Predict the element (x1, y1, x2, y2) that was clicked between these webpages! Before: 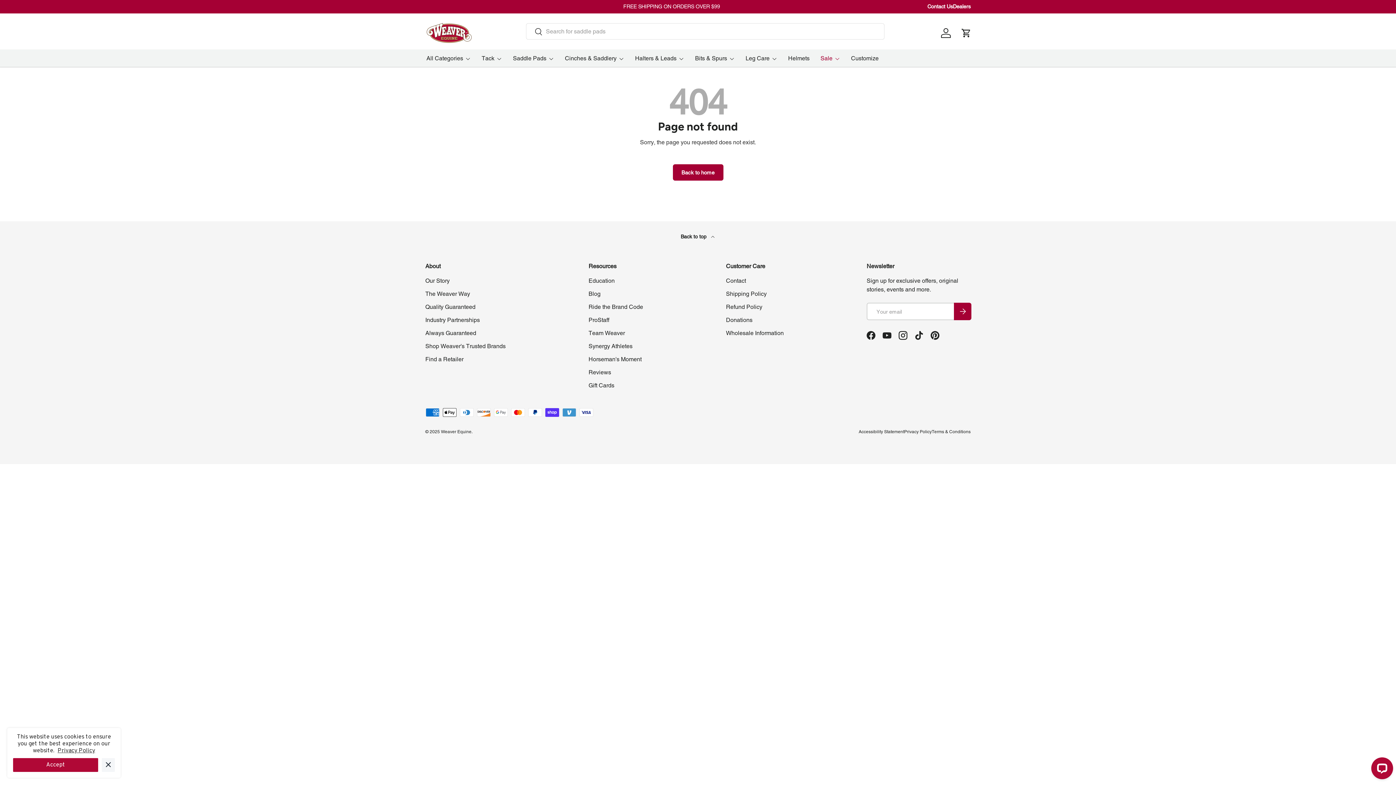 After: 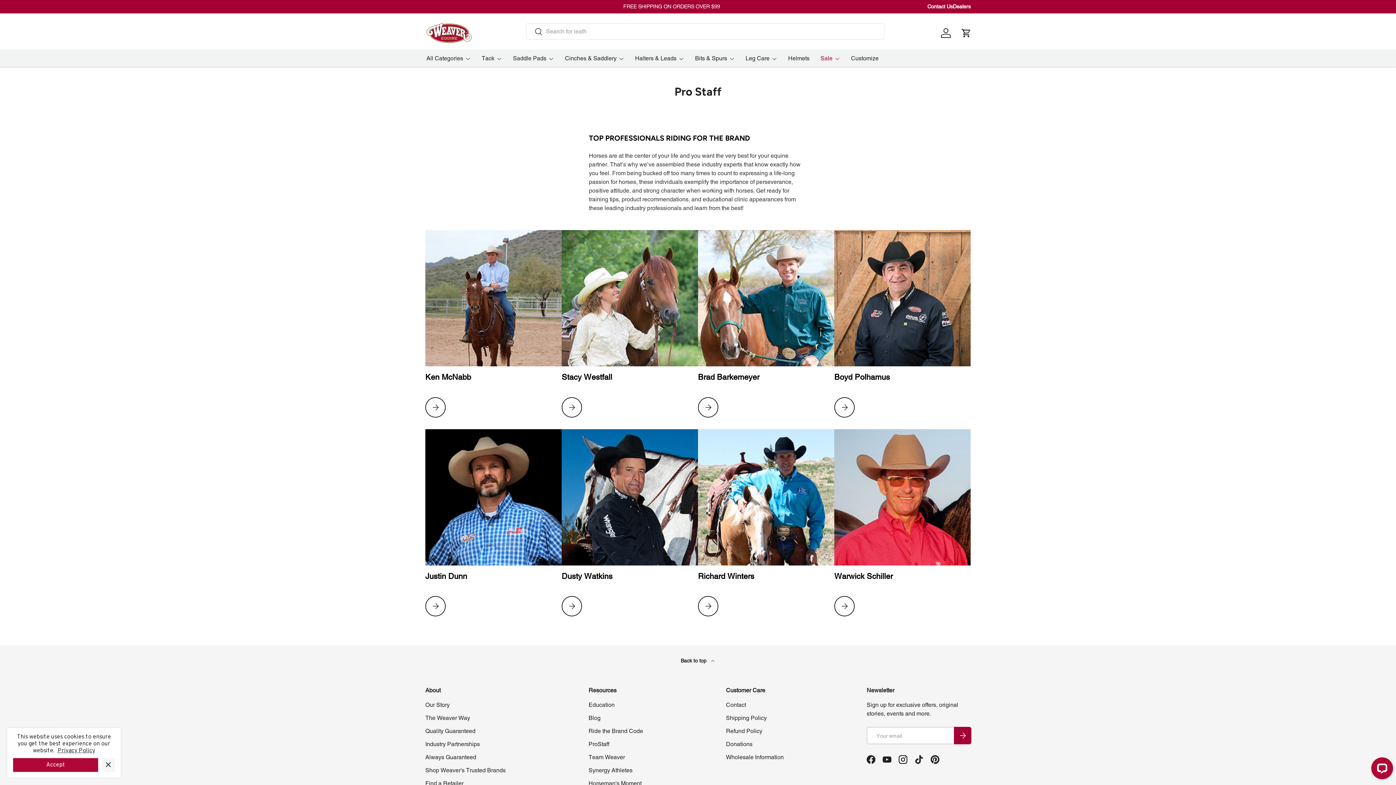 Action: label: ProStaff bbox: (588, 316, 609, 323)